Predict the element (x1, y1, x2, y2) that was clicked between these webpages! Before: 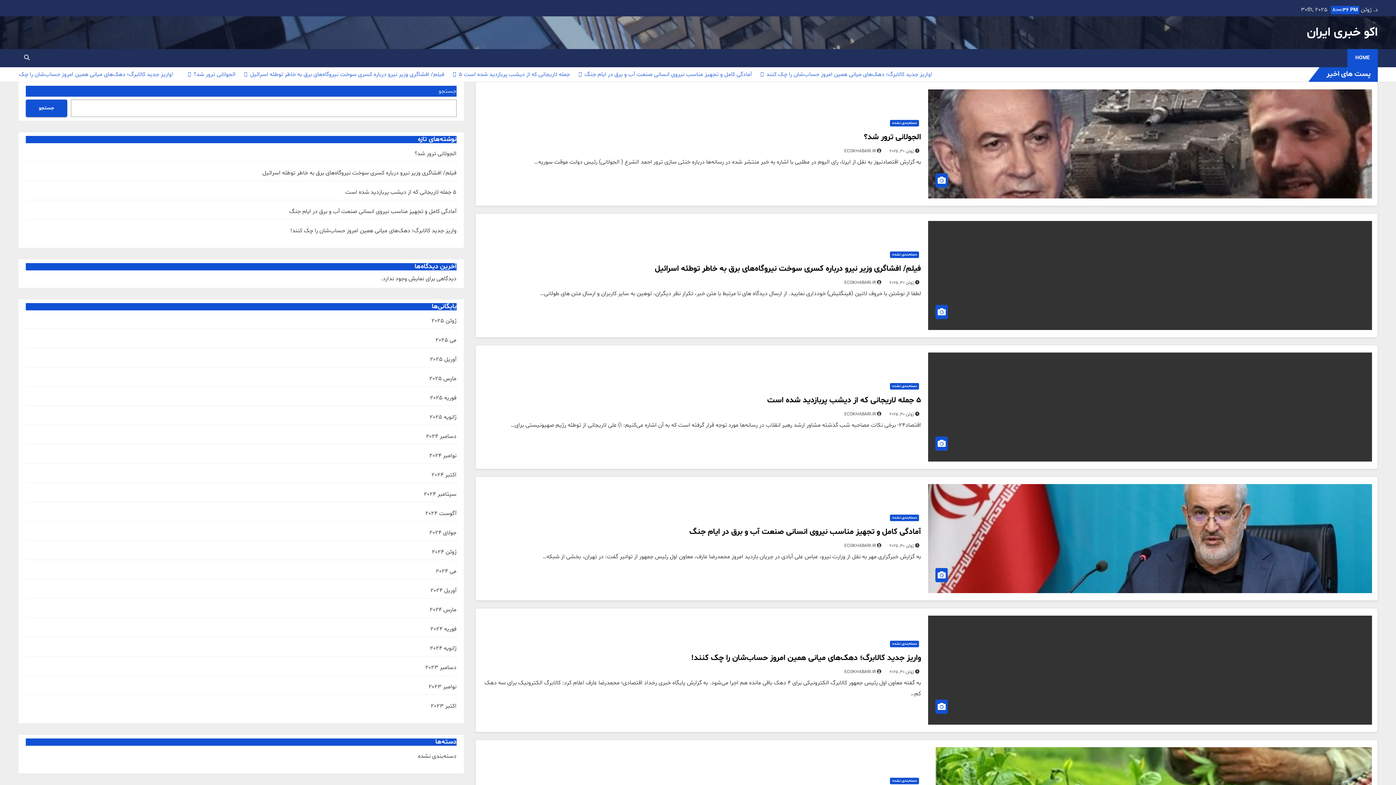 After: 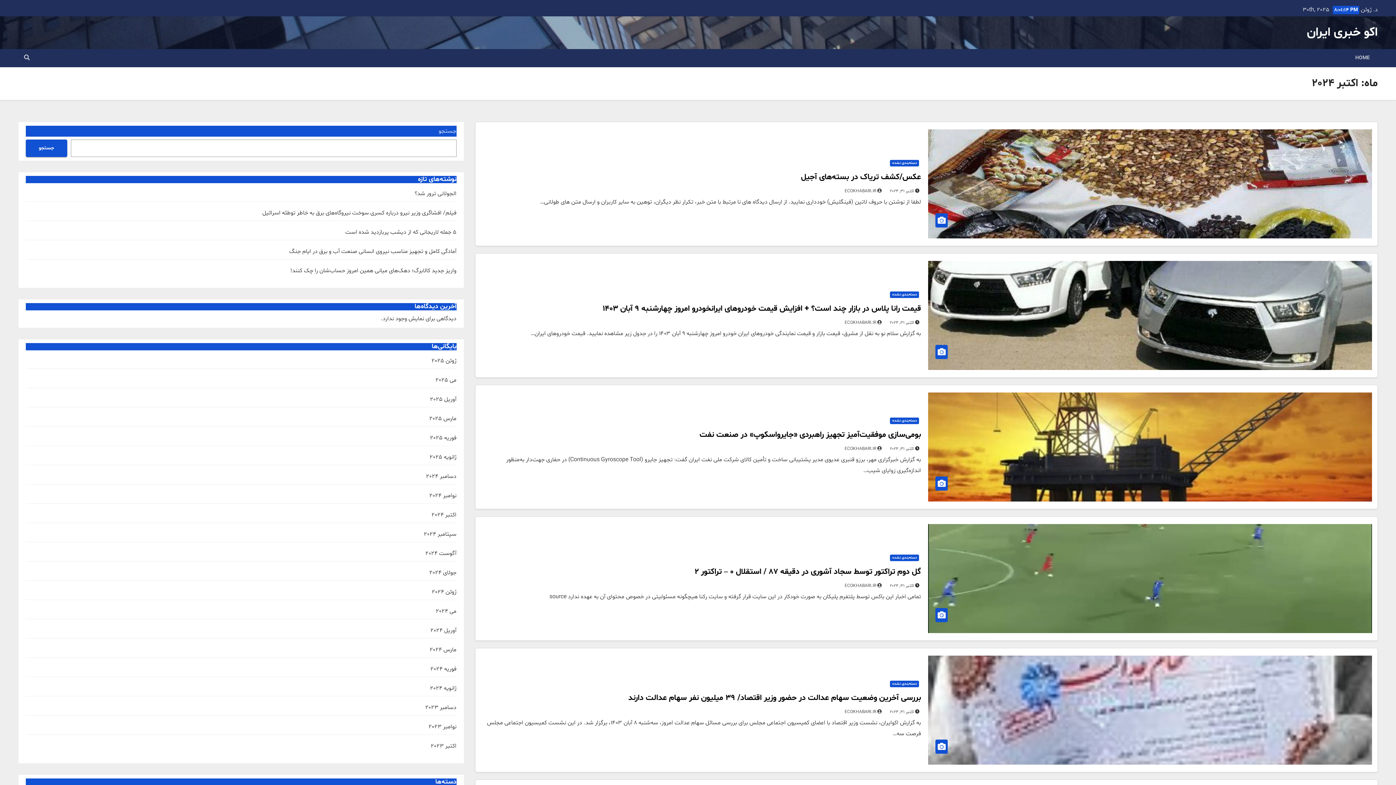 Action: bbox: (431, 471, 456, 479) label: اکتبر 2024